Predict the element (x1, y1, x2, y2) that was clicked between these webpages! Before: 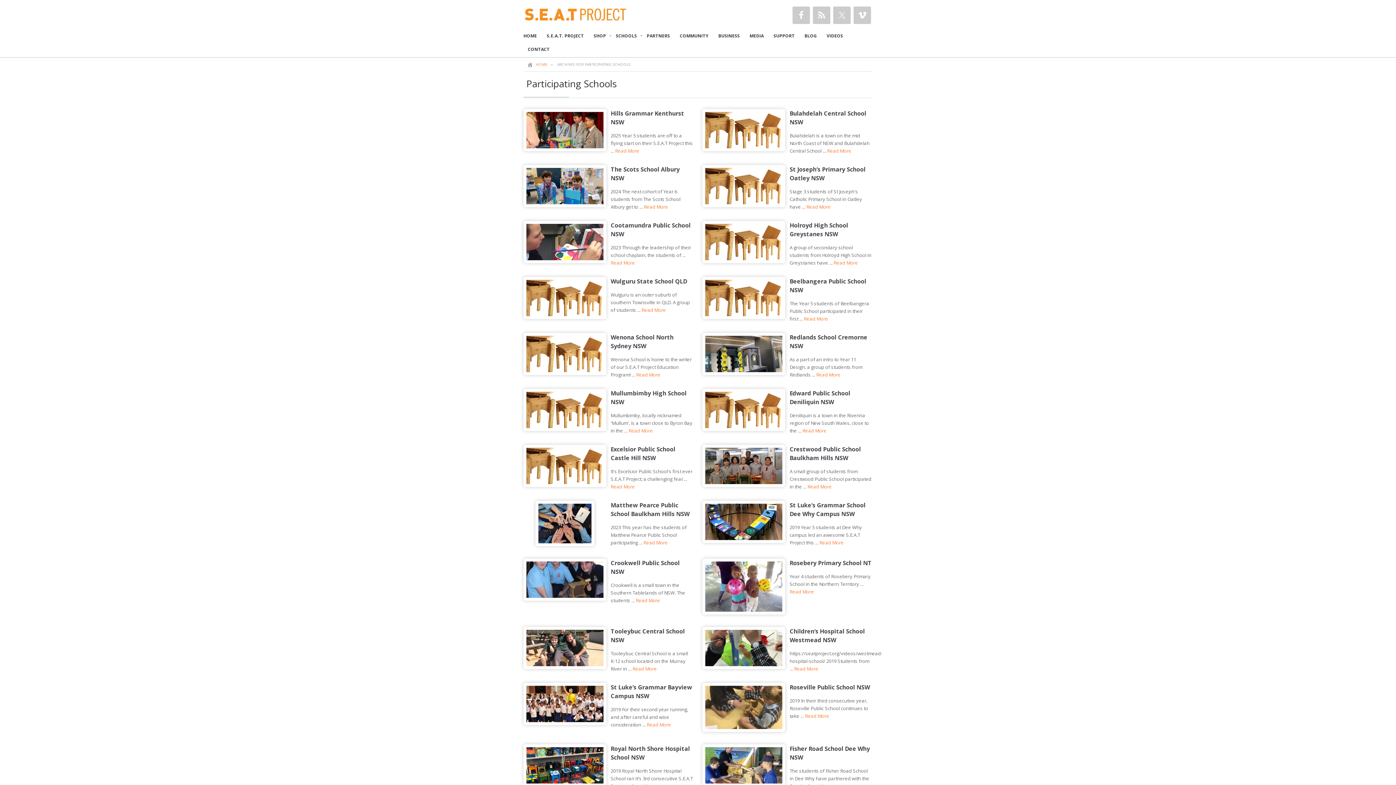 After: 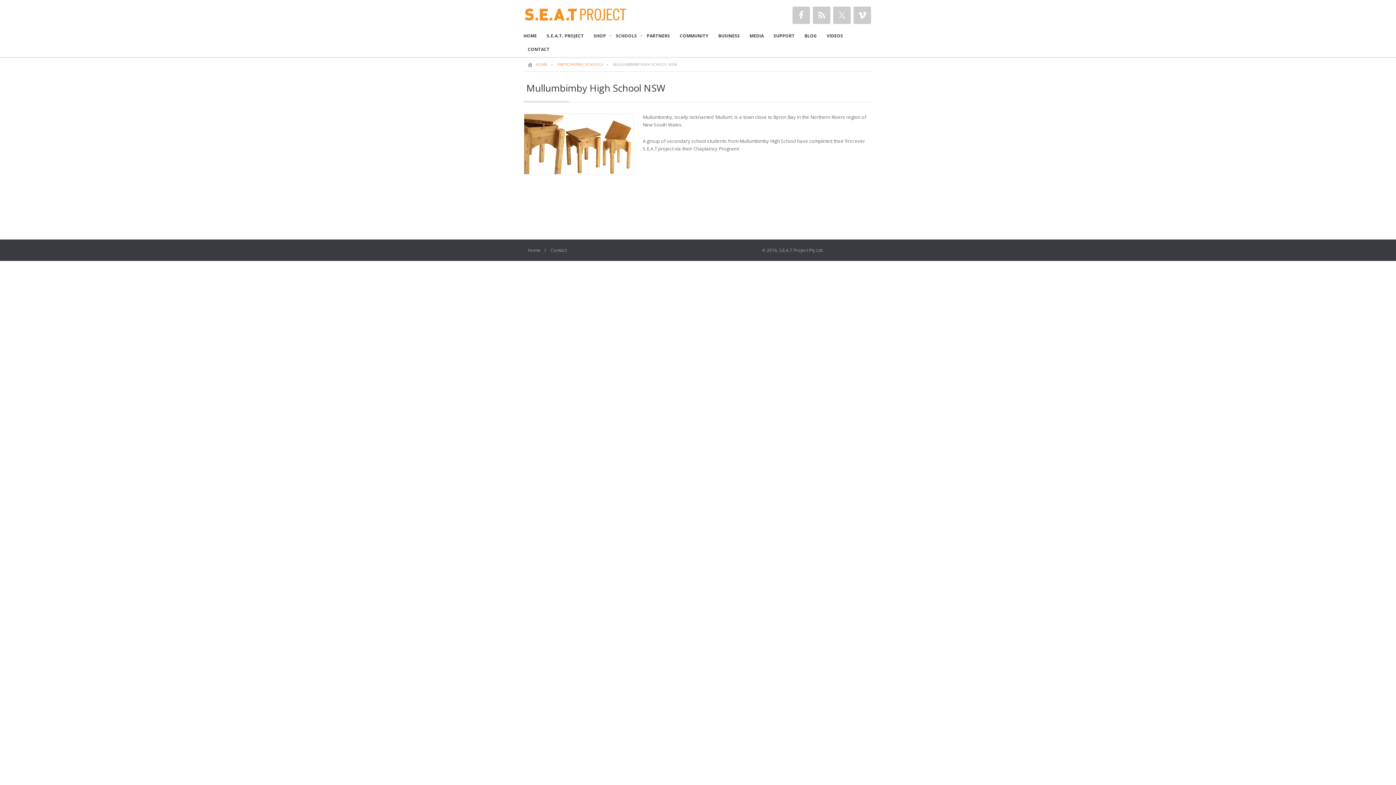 Action: bbox: (628, 427, 653, 434) label: Read More